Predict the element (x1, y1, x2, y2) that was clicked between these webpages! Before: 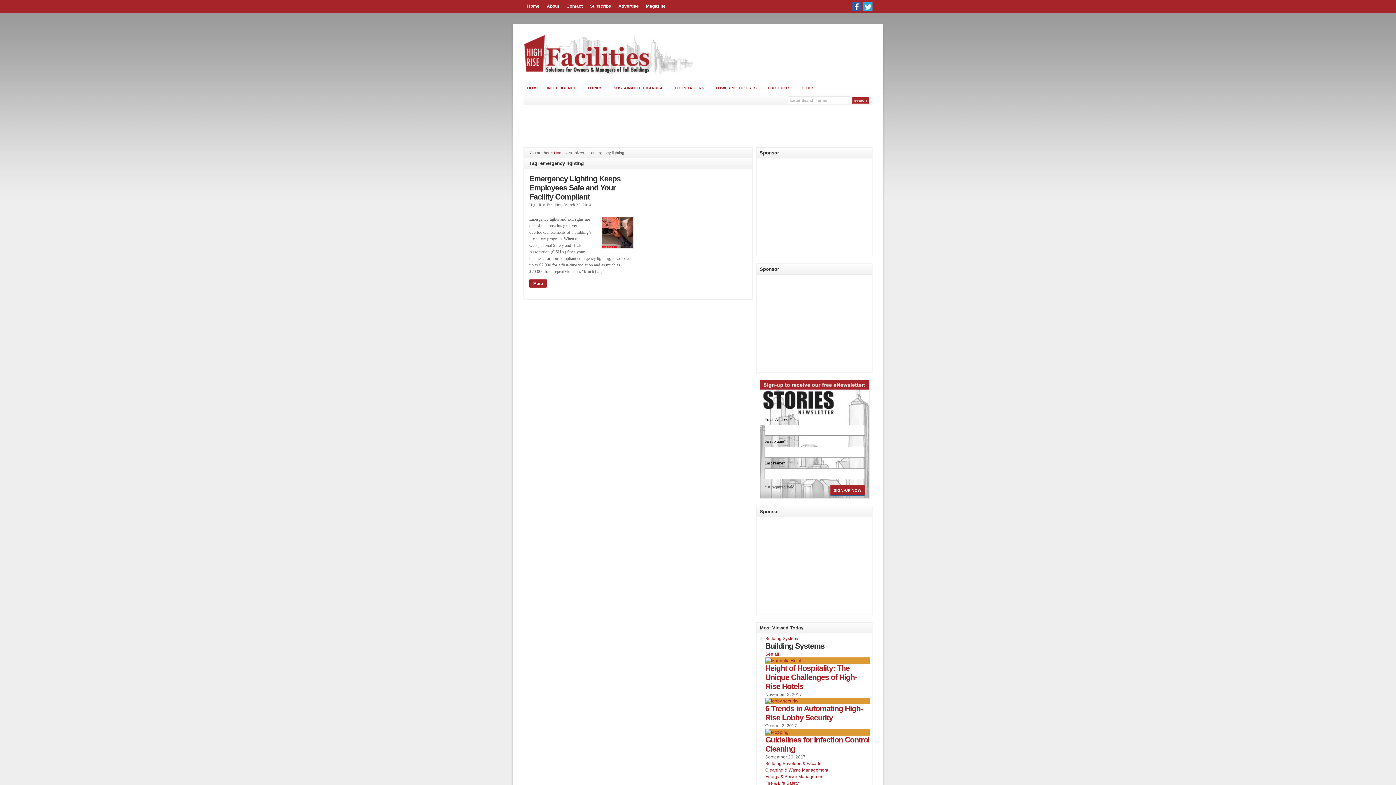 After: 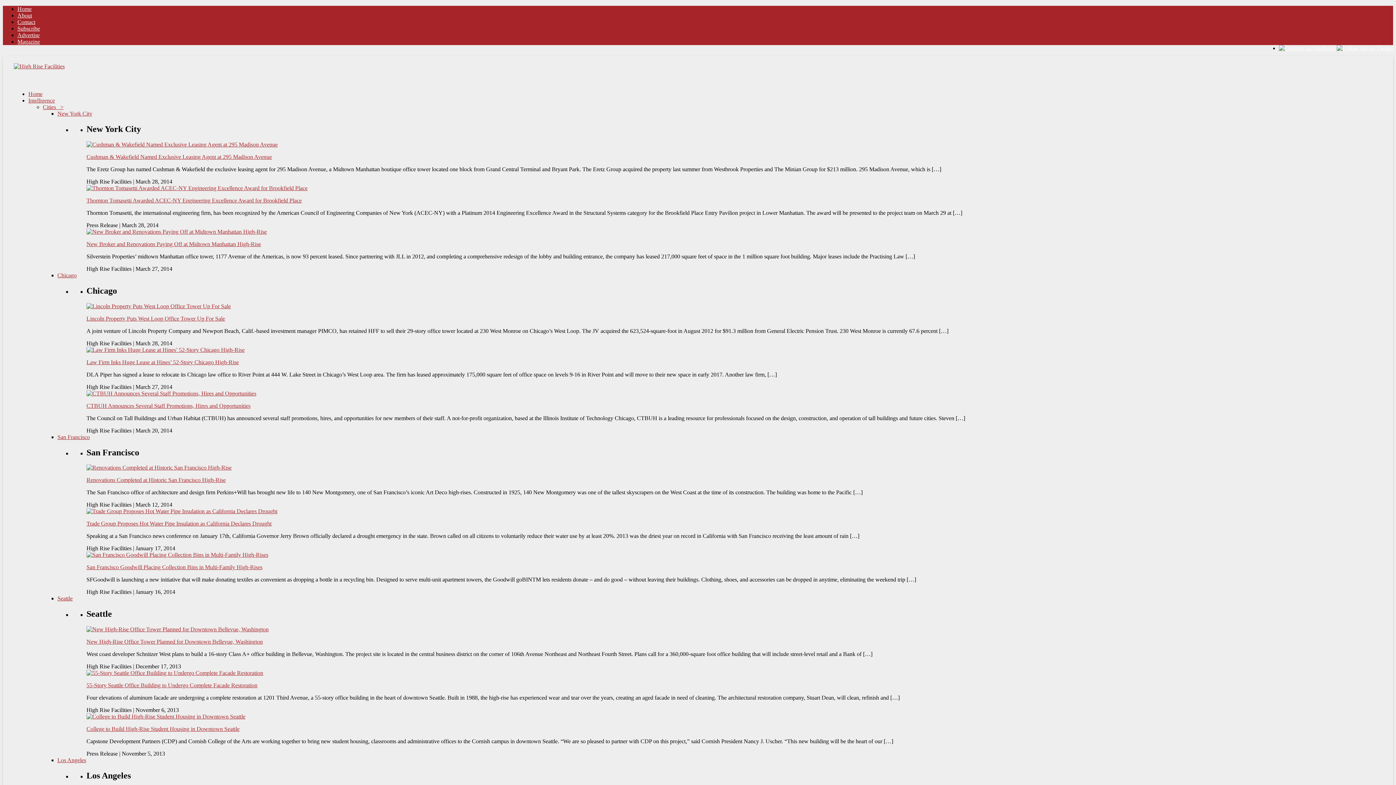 Action: bbox: (765, 636, 799, 641) label: Building Systems